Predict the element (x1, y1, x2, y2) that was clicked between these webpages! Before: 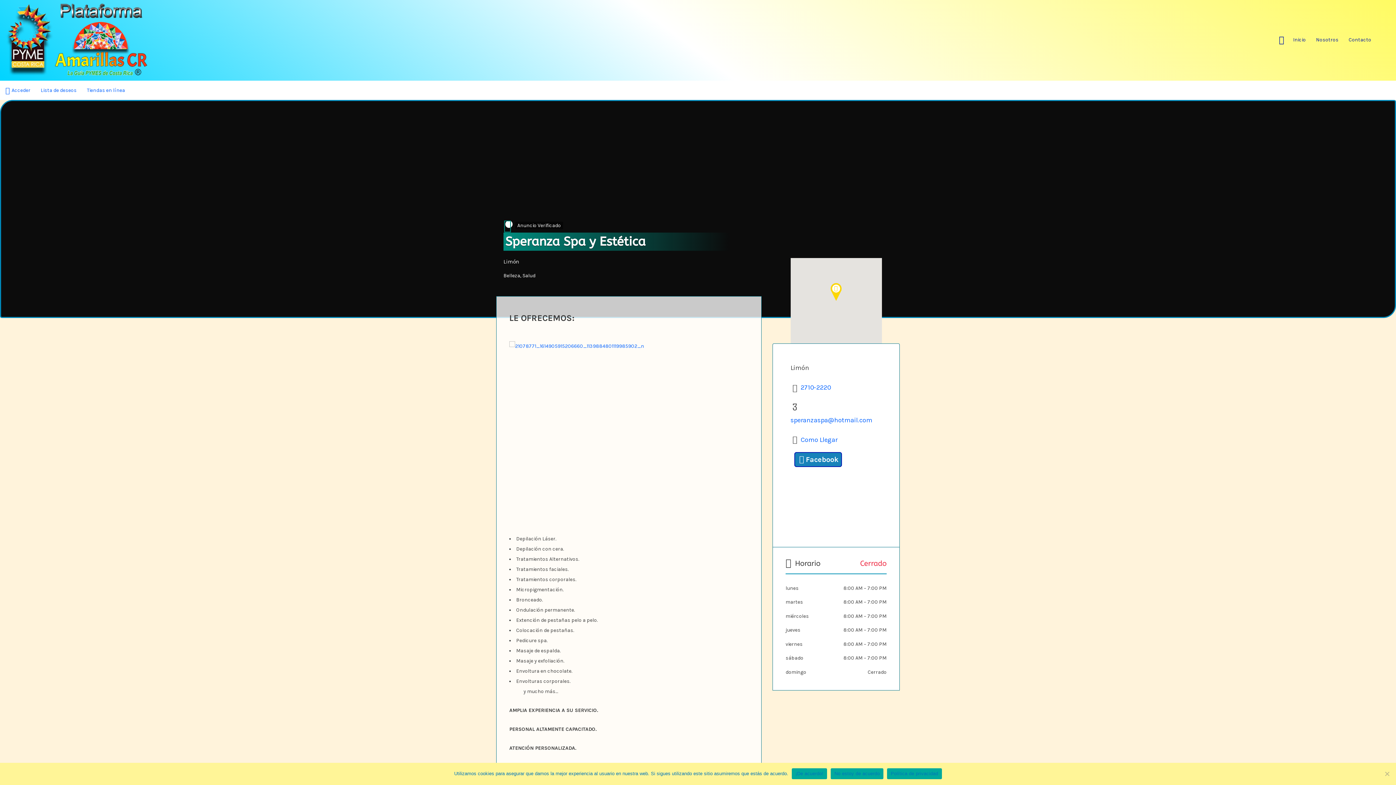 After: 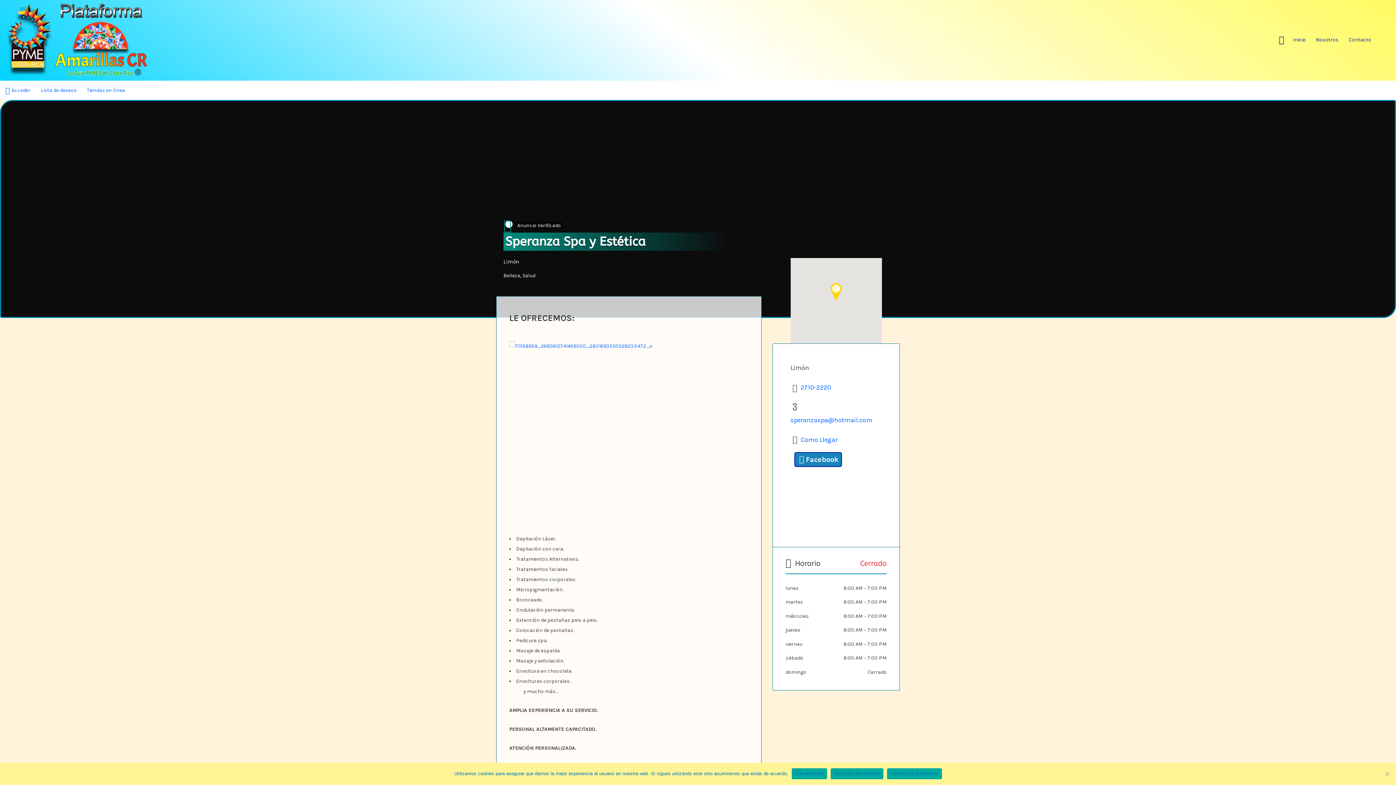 Action: bbox: (790, 416, 872, 424) label: speranzaspa@hotmail.com